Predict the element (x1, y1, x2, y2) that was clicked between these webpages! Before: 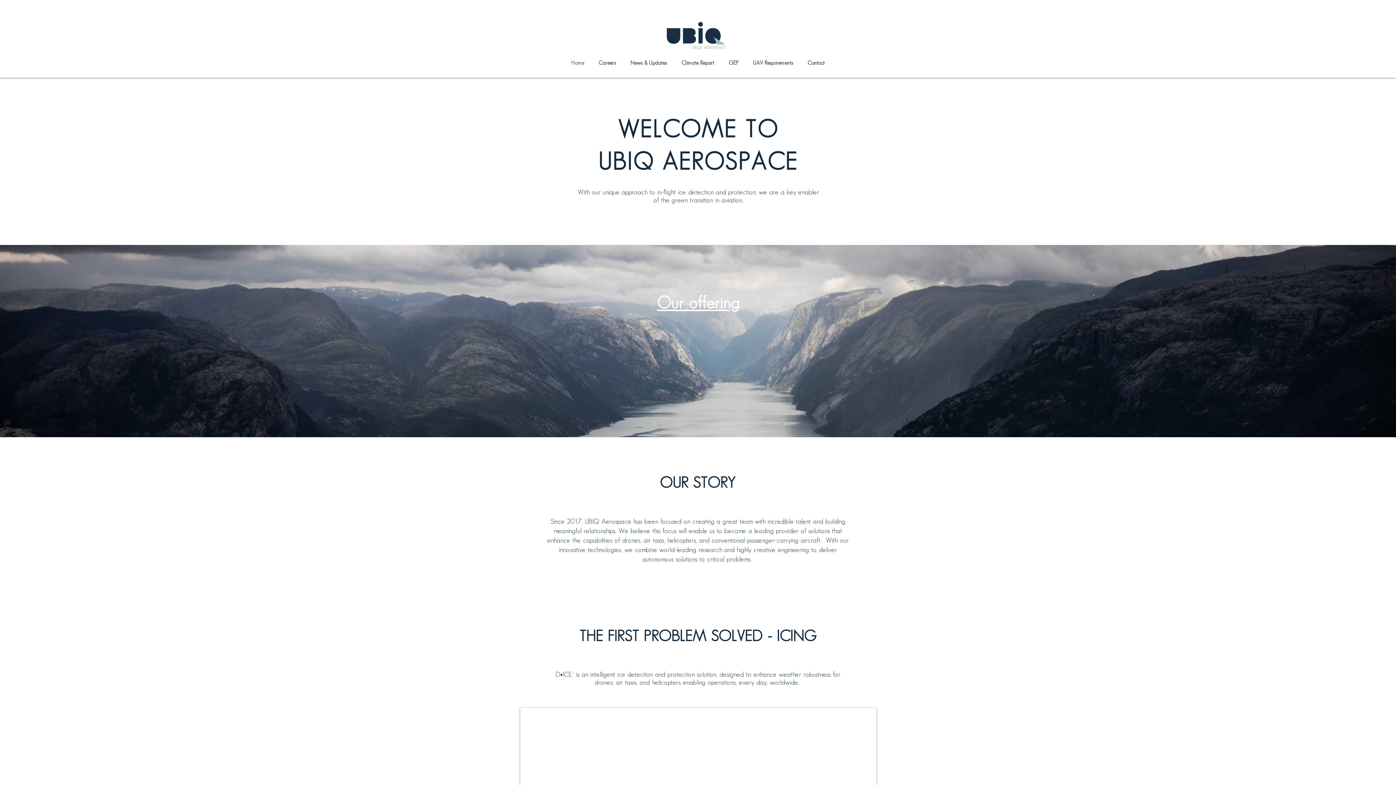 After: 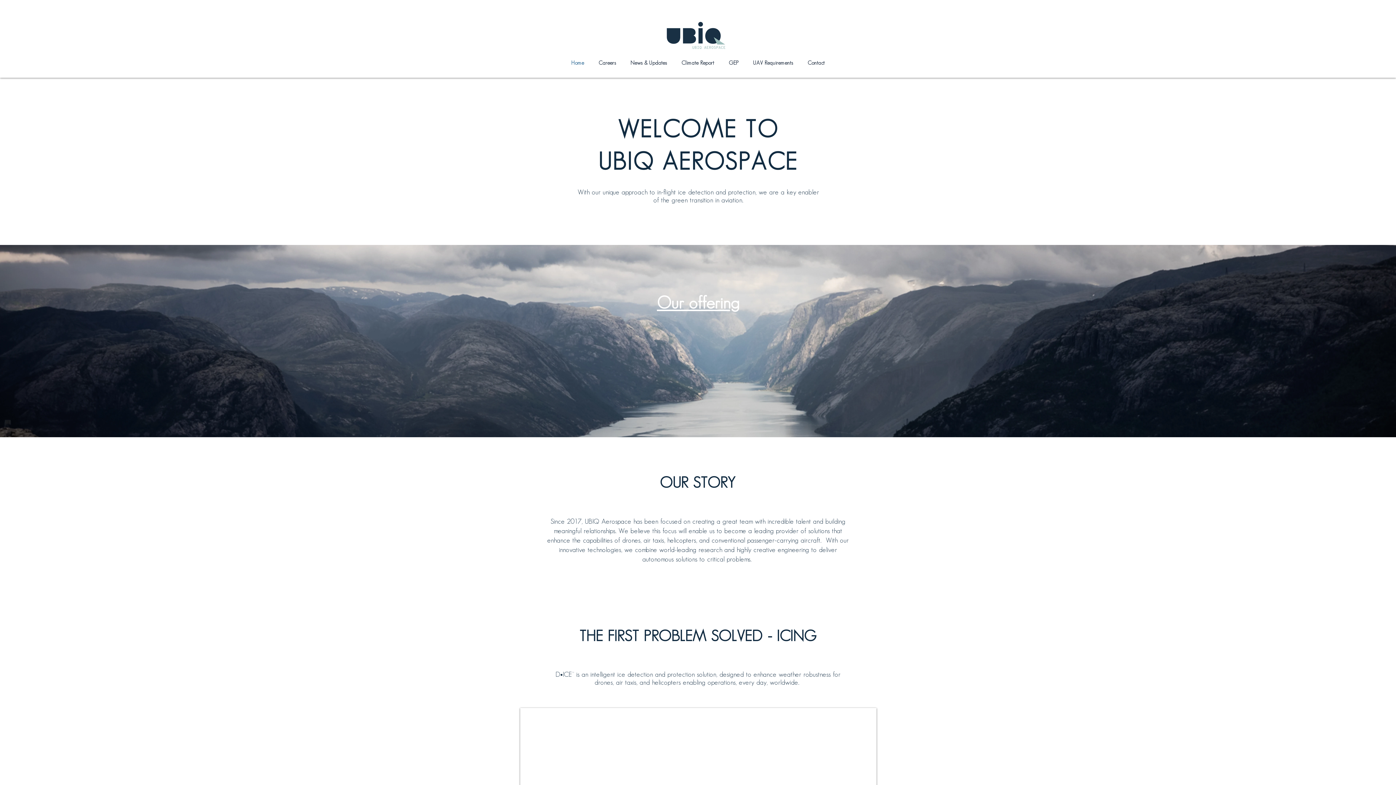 Action: bbox: (661, 17, 734, 59)